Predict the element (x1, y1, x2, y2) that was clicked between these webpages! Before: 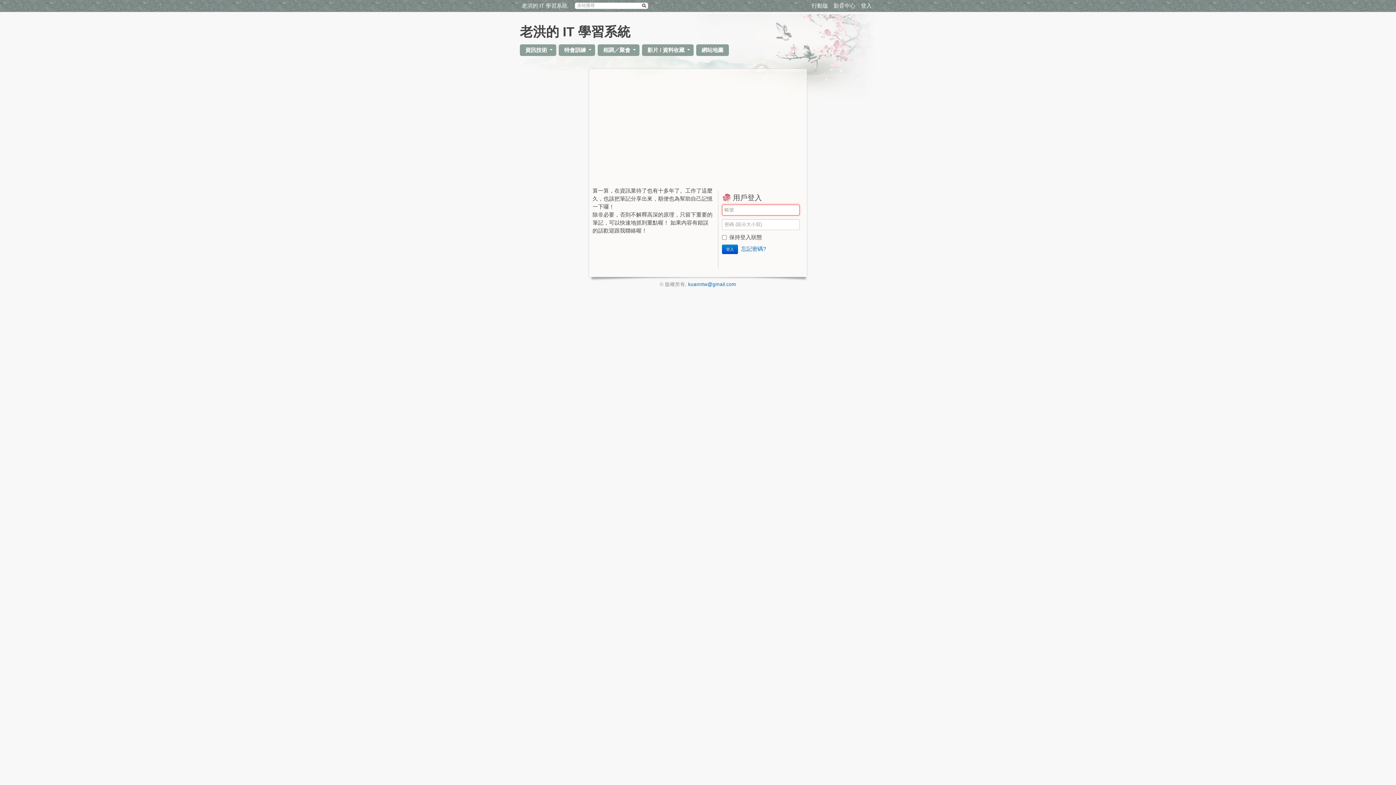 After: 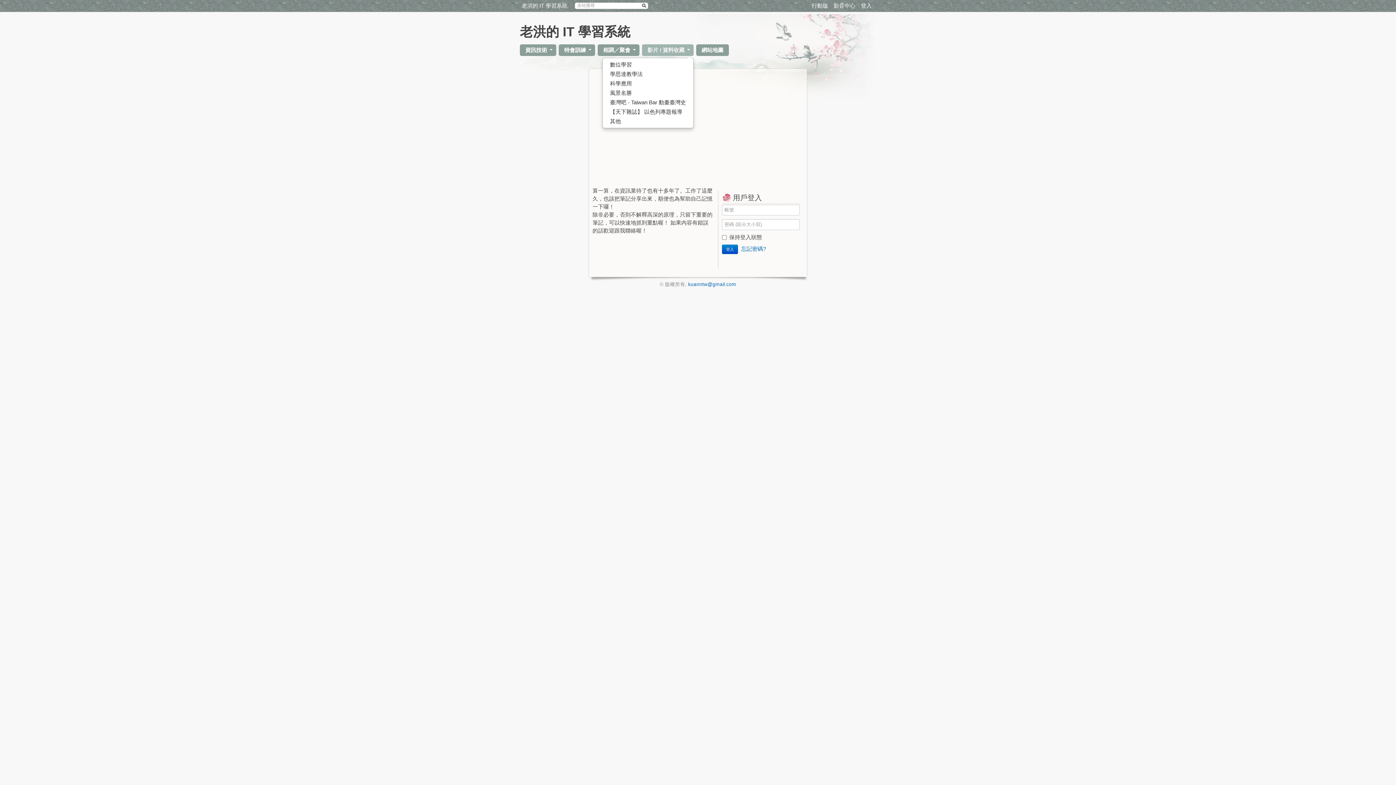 Action: bbox: (642, 44, 693, 56) label: 影片 / 資料收藏